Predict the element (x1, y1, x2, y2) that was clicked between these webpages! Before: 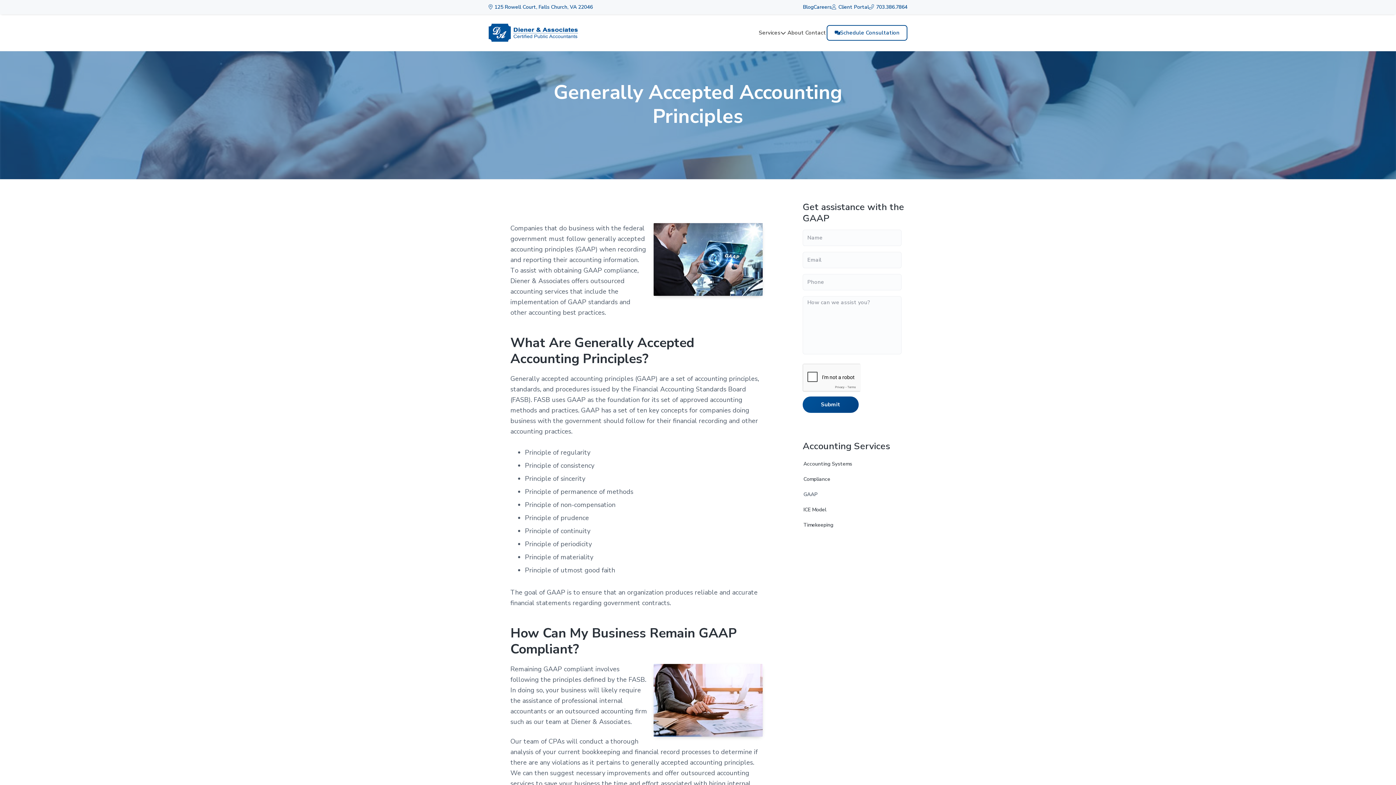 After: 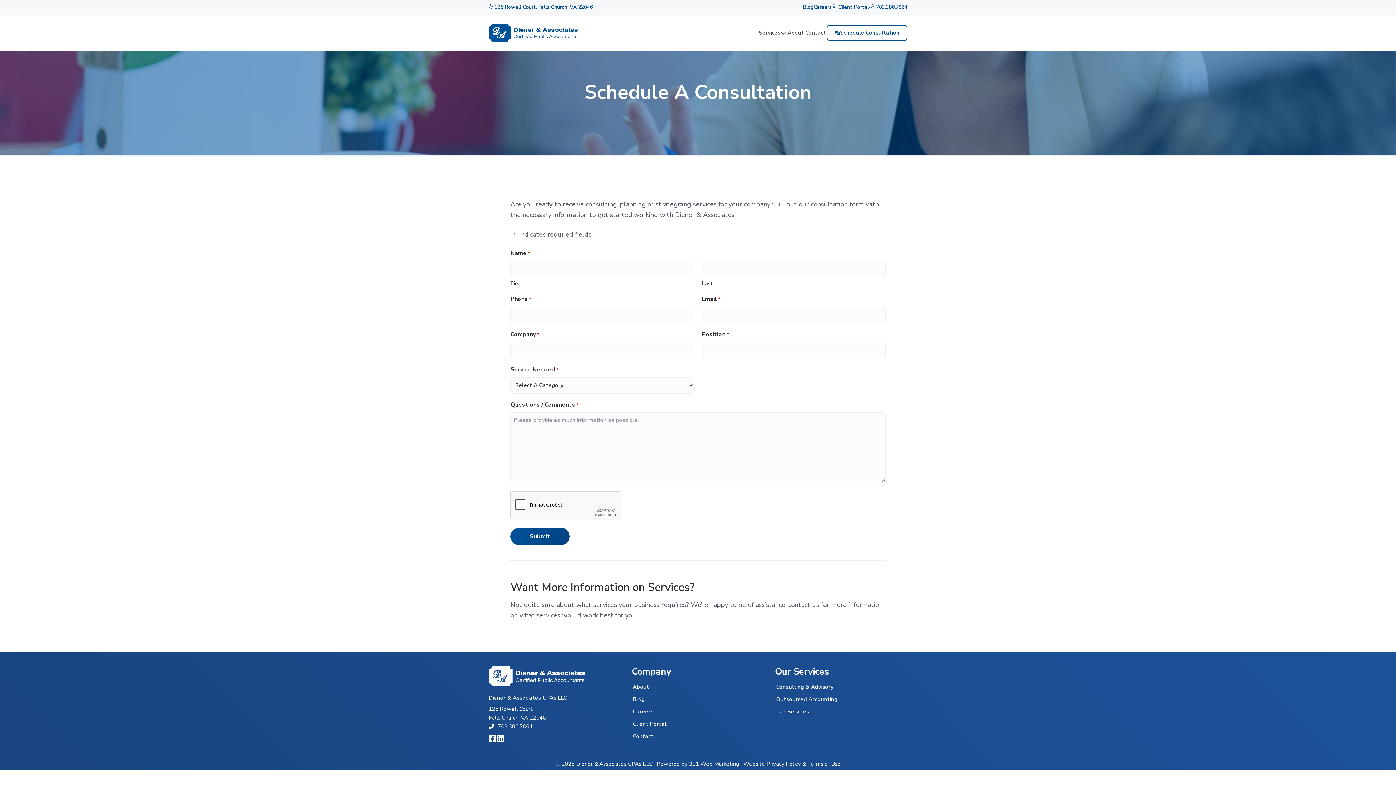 Action: bbox: (826, 24, 907, 40) label: Schedule Consultation